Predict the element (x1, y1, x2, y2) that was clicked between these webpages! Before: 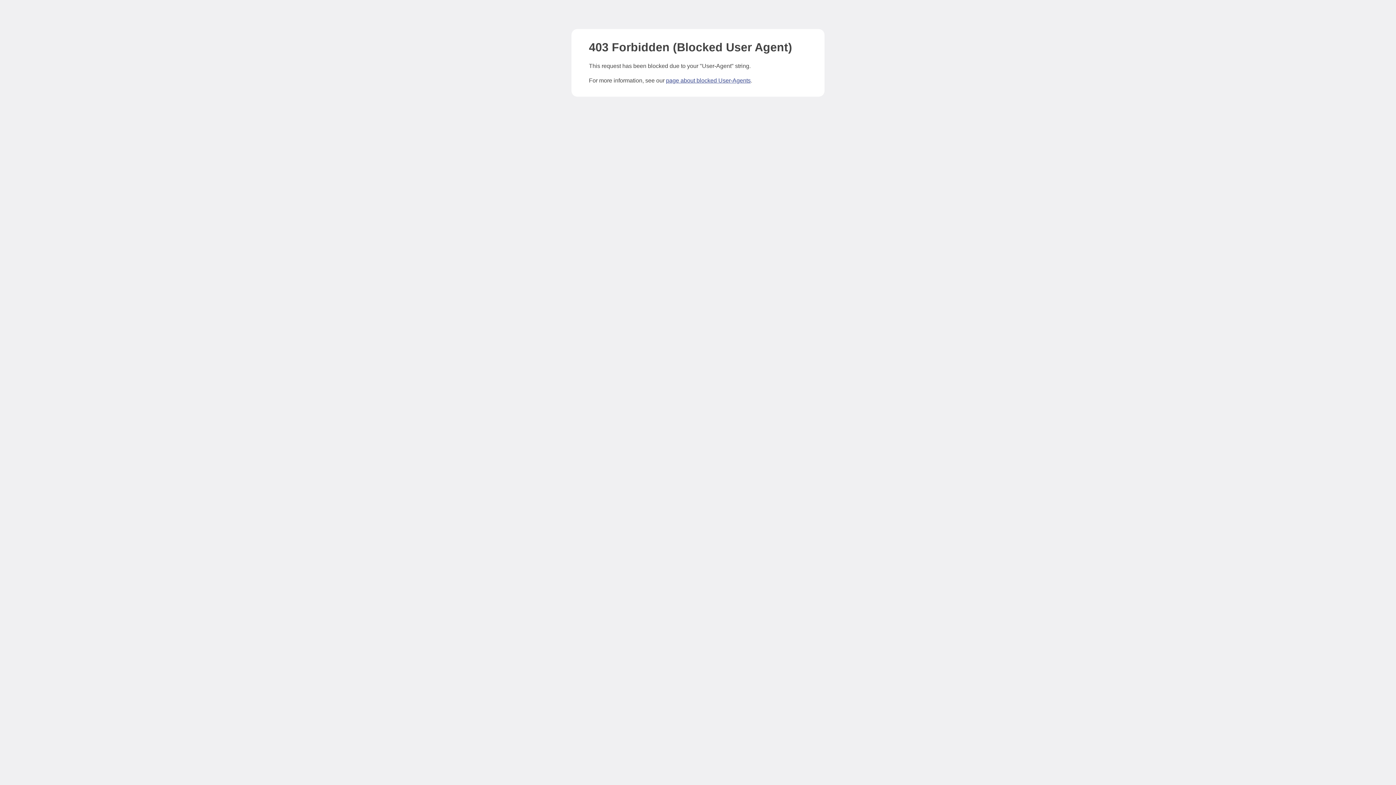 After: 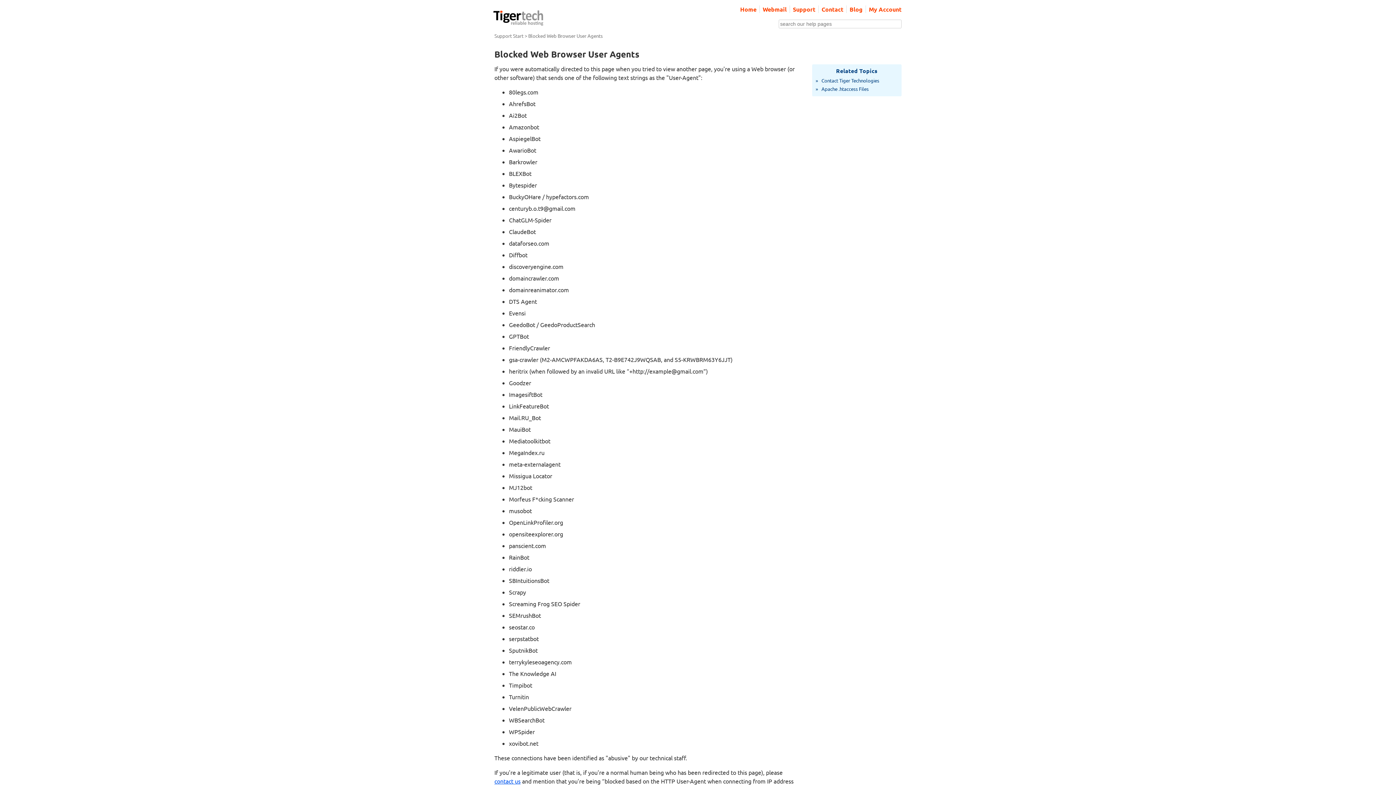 Action: bbox: (666, 77, 750, 83) label: page about blocked User-Agents